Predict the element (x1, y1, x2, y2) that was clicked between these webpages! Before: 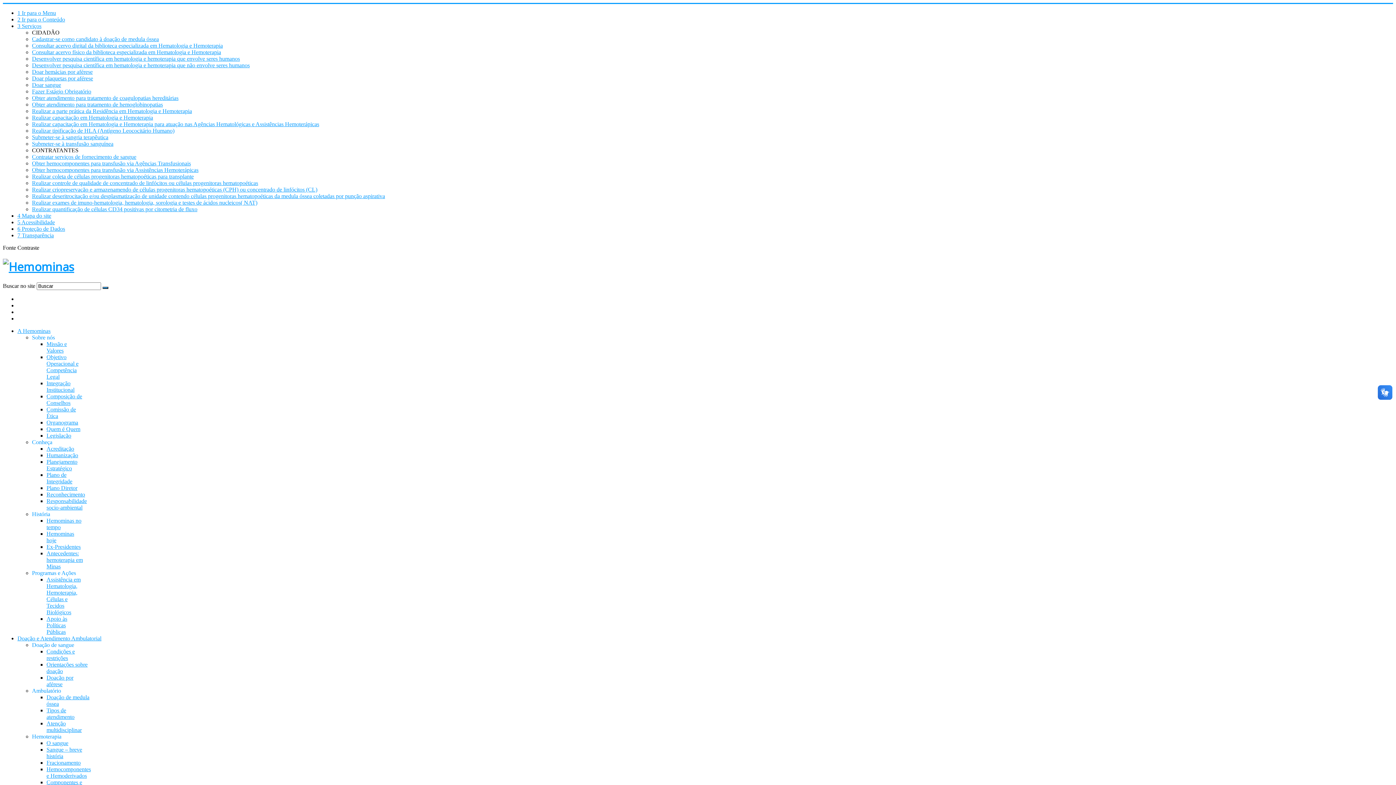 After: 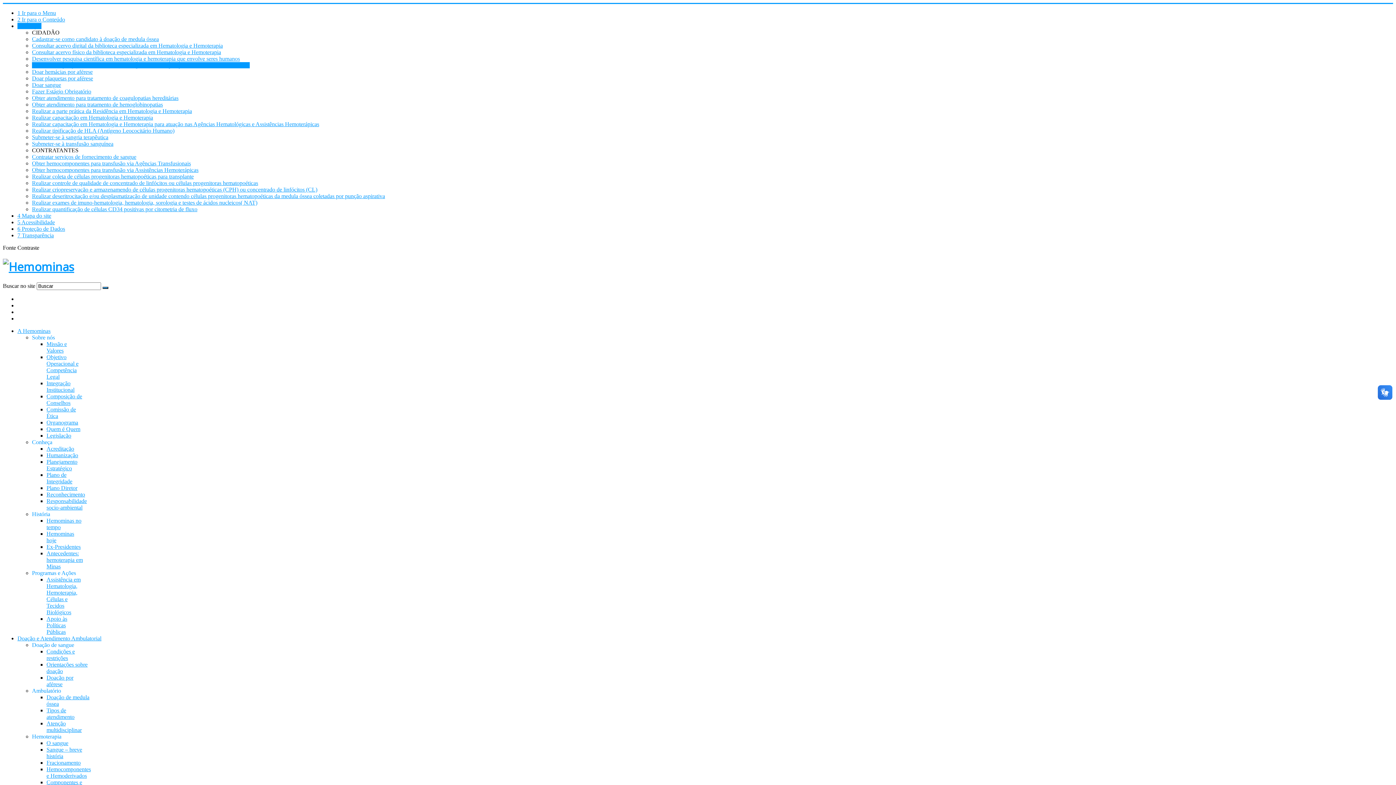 Action: bbox: (32, 62, 249, 68) label: Desenvolver pesquisa científica em hematologia e hemoterapia que não envolve seres humanos